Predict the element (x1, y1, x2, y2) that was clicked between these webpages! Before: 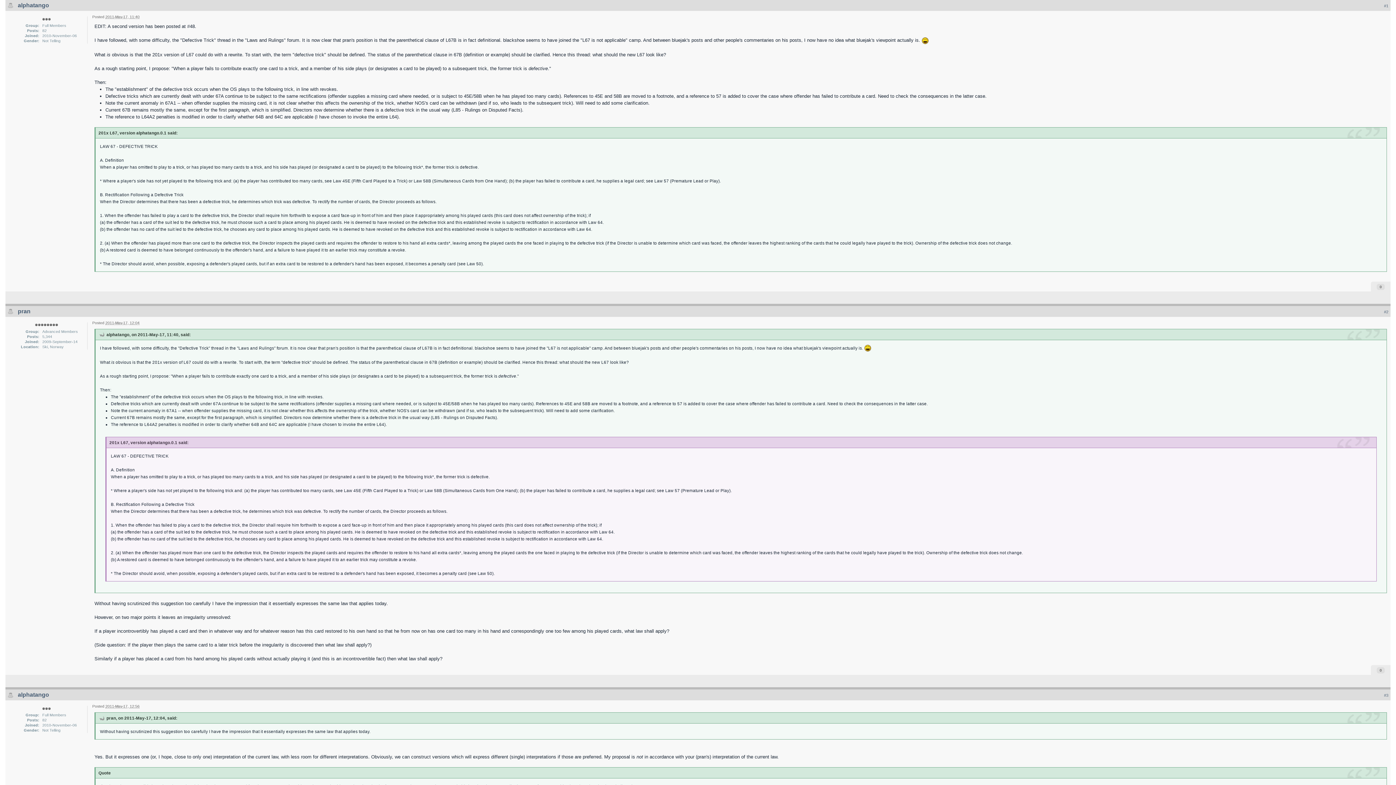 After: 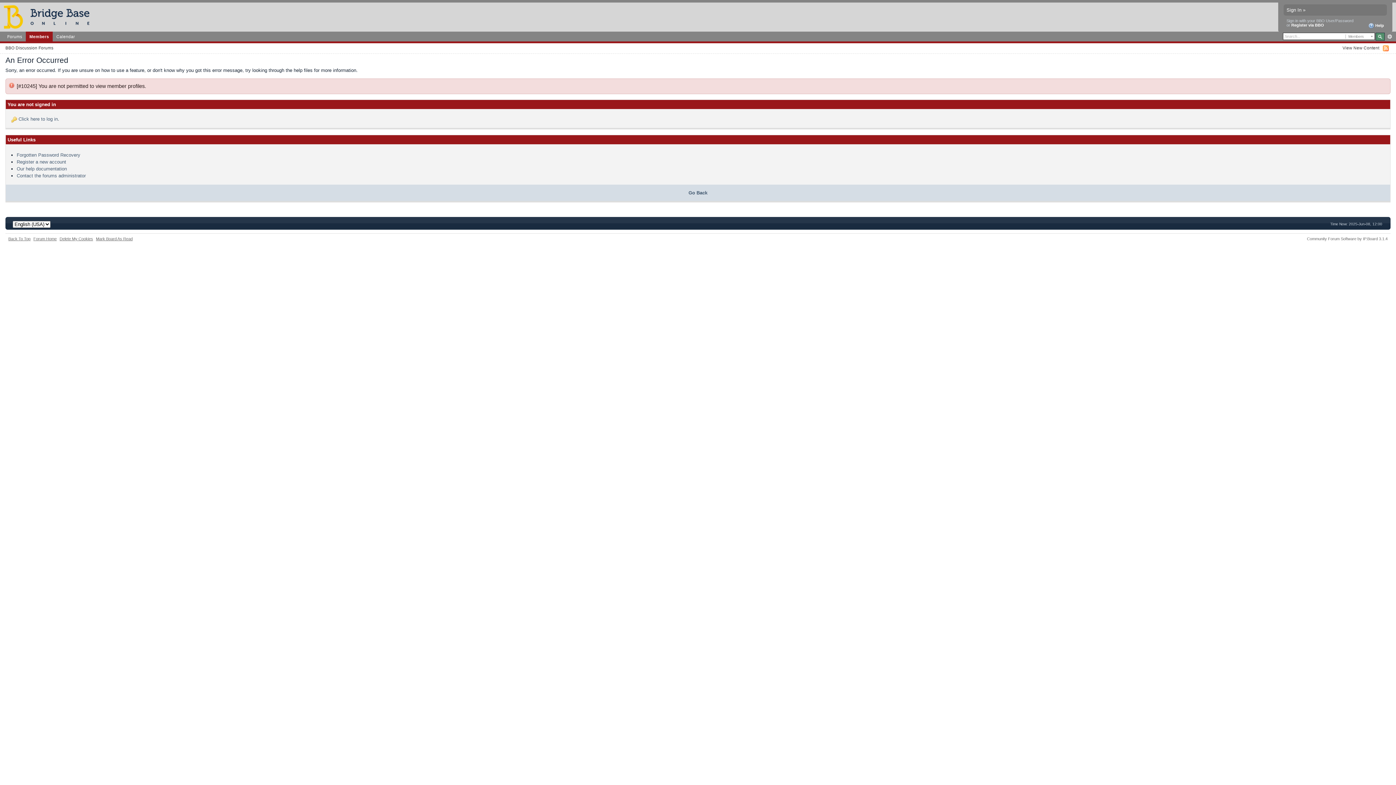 Action: label: alphatango bbox: (17, 2, 49, 8)